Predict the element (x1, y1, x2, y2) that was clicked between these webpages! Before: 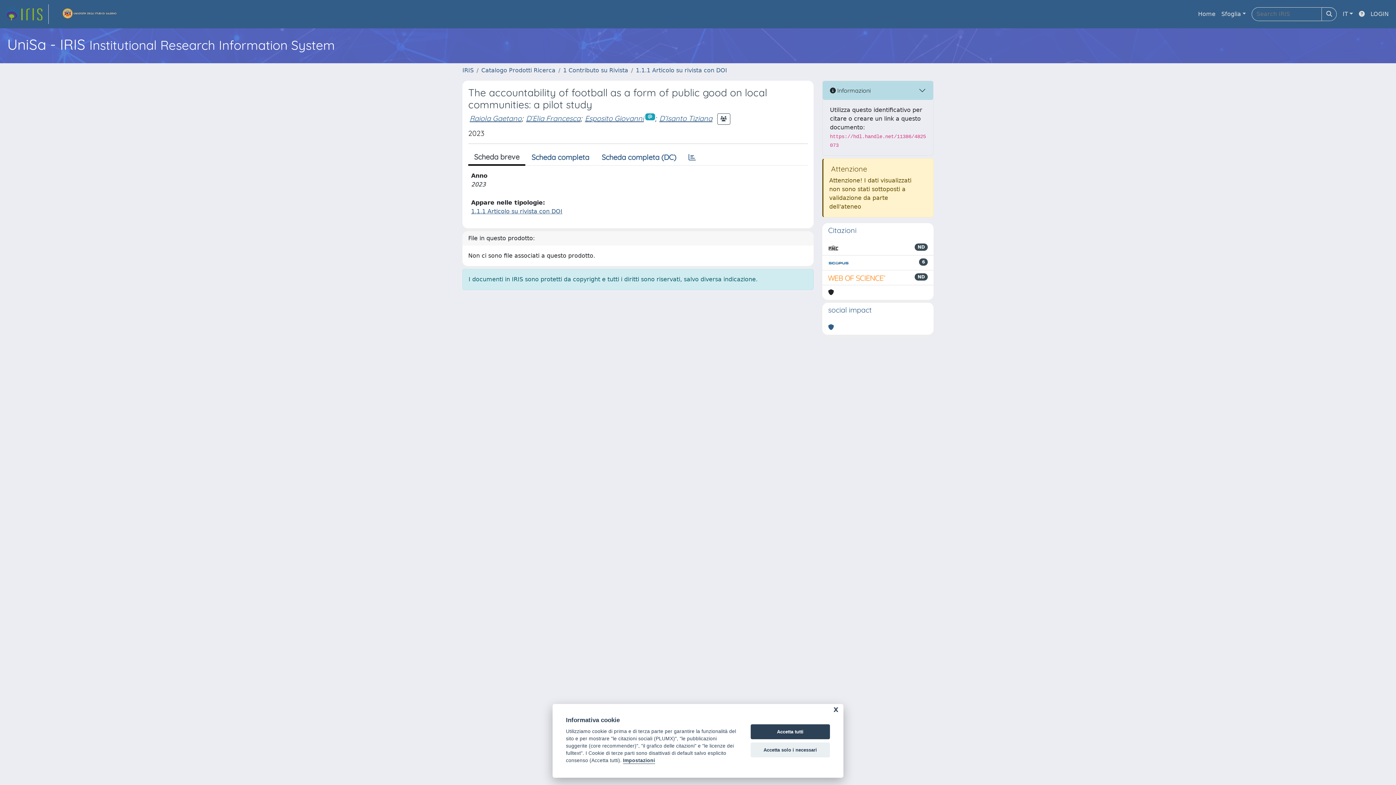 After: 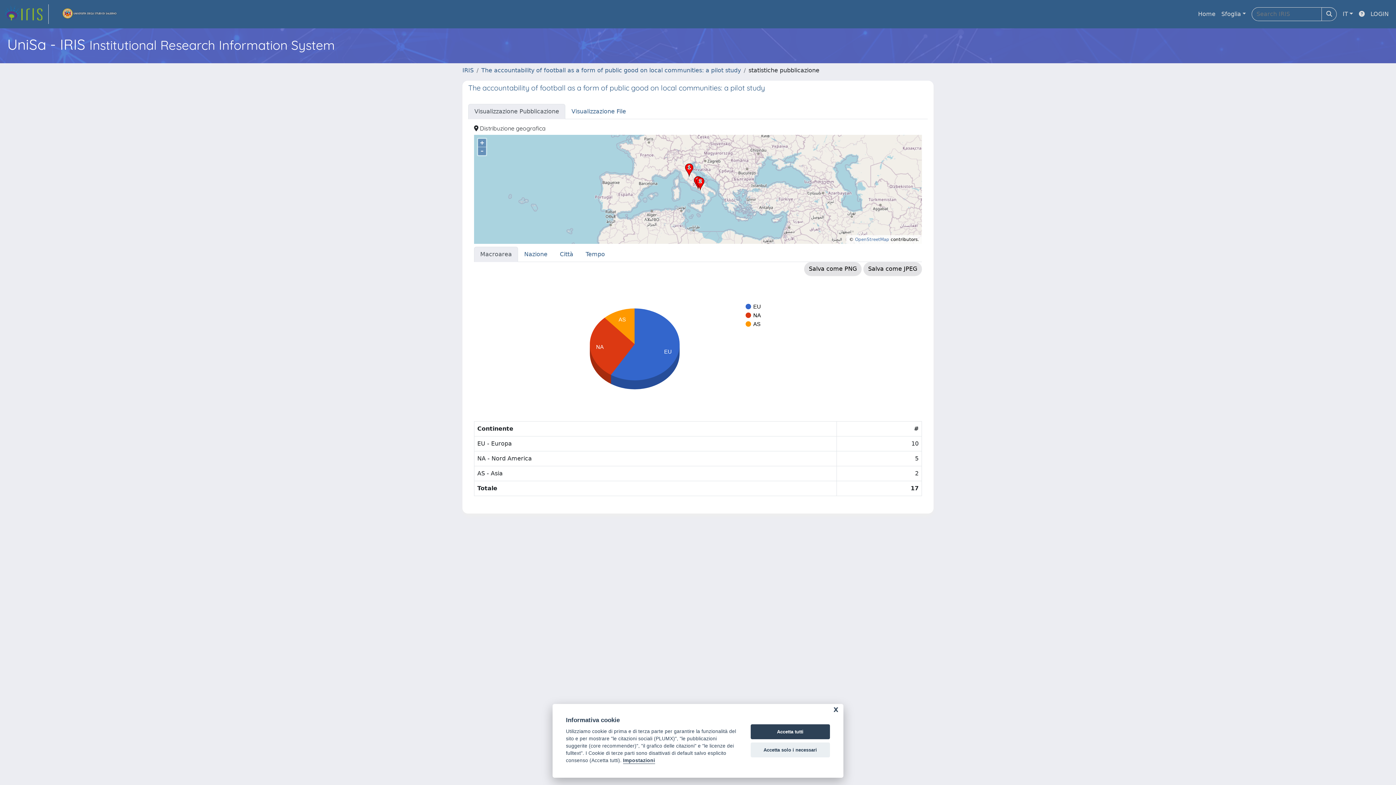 Action: bbox: (682, 149, 702, 165)